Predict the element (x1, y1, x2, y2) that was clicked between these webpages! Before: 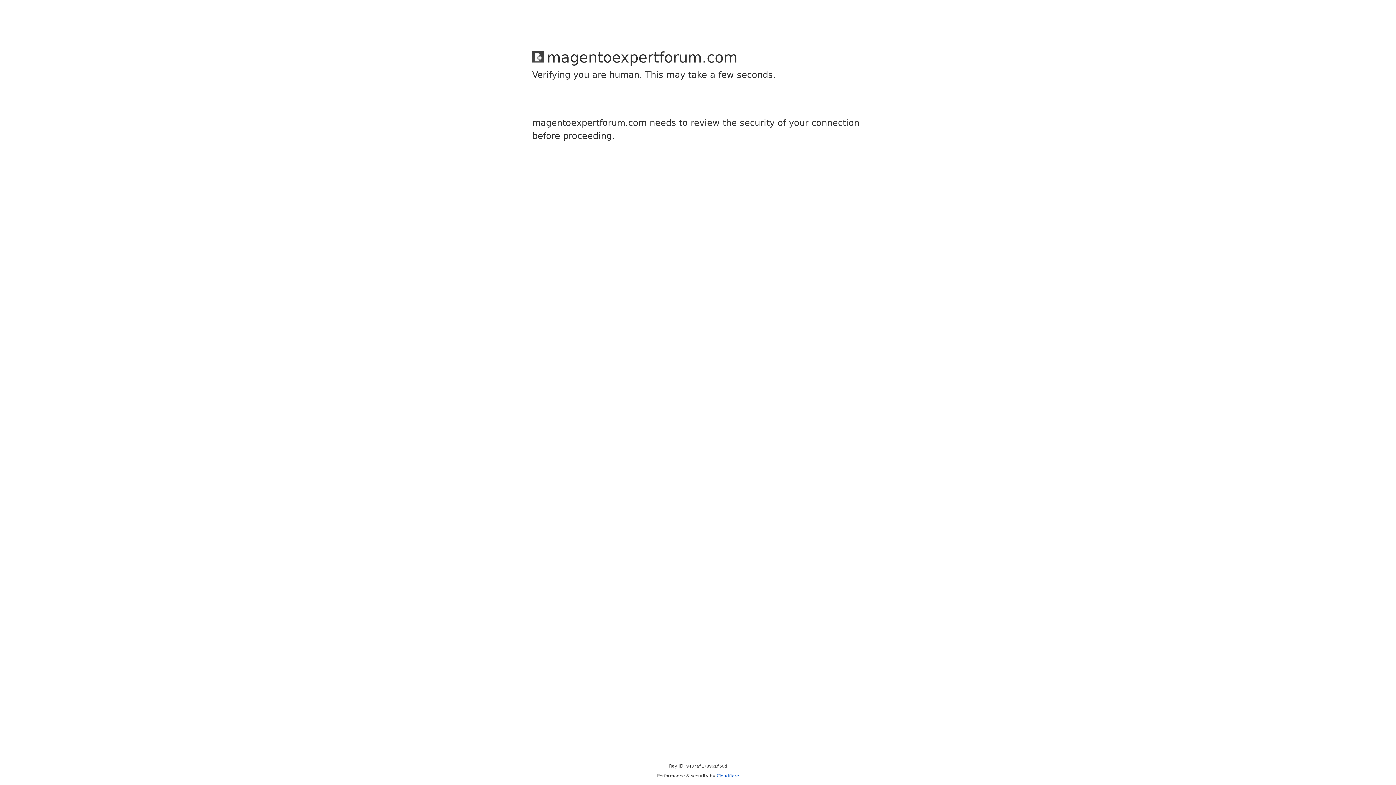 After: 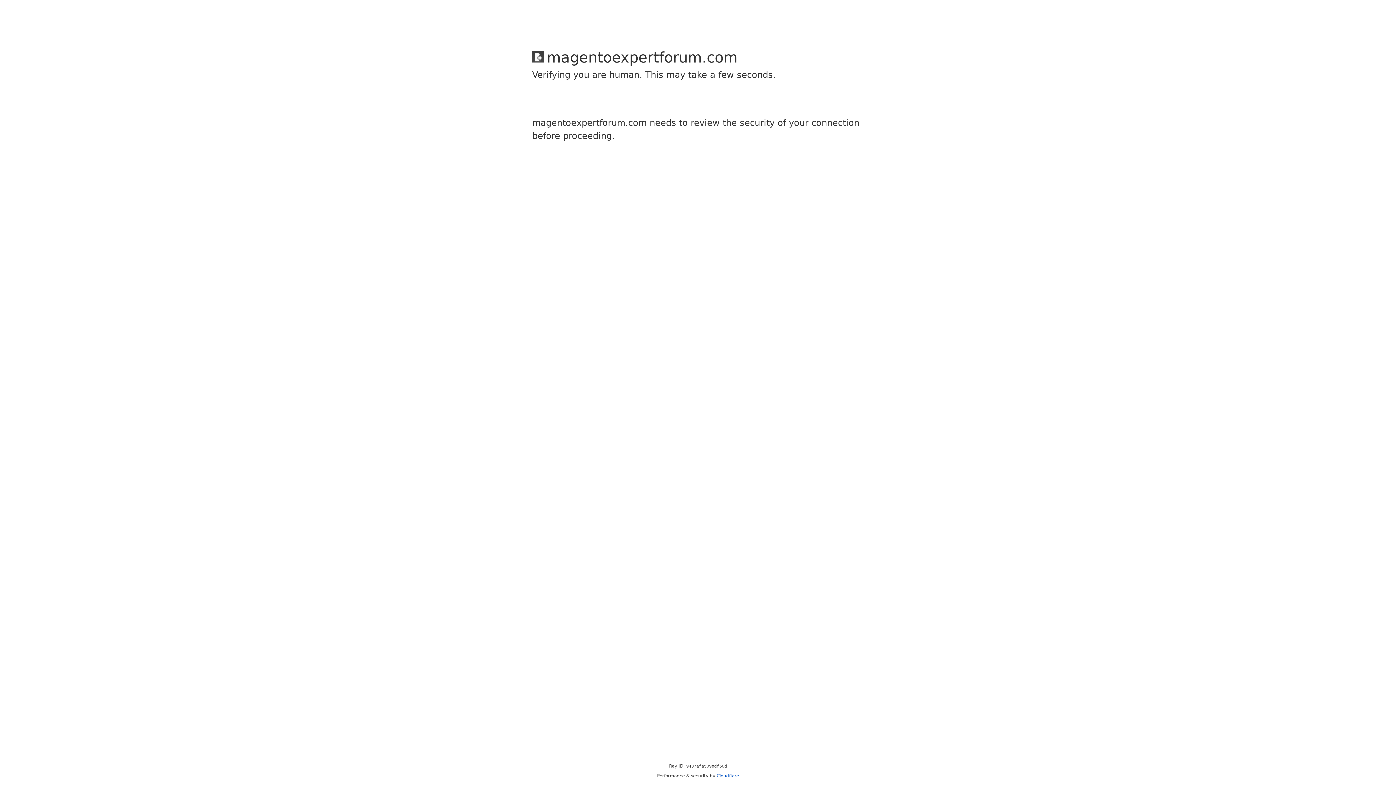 Action: label: Cloudflare bbox: (716, 773, 739, 778)